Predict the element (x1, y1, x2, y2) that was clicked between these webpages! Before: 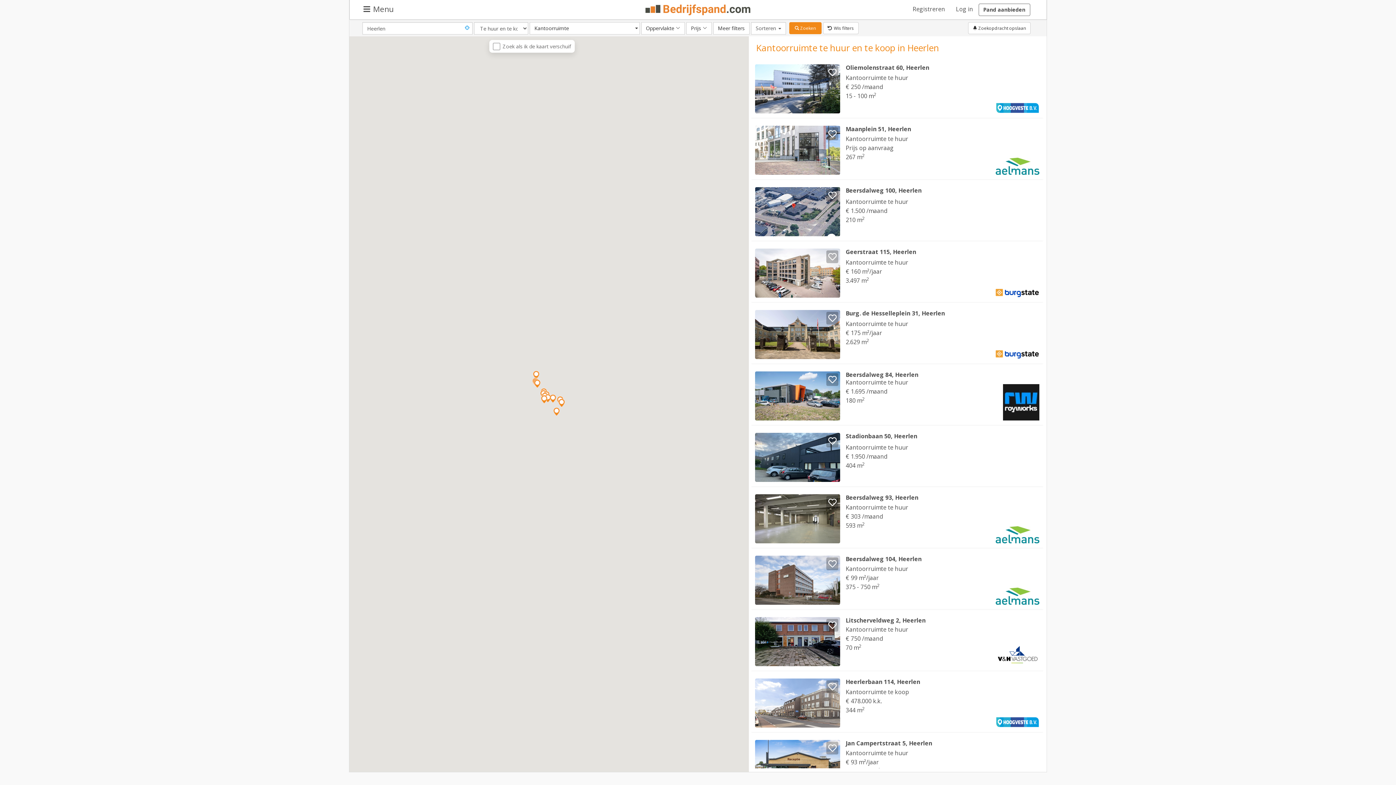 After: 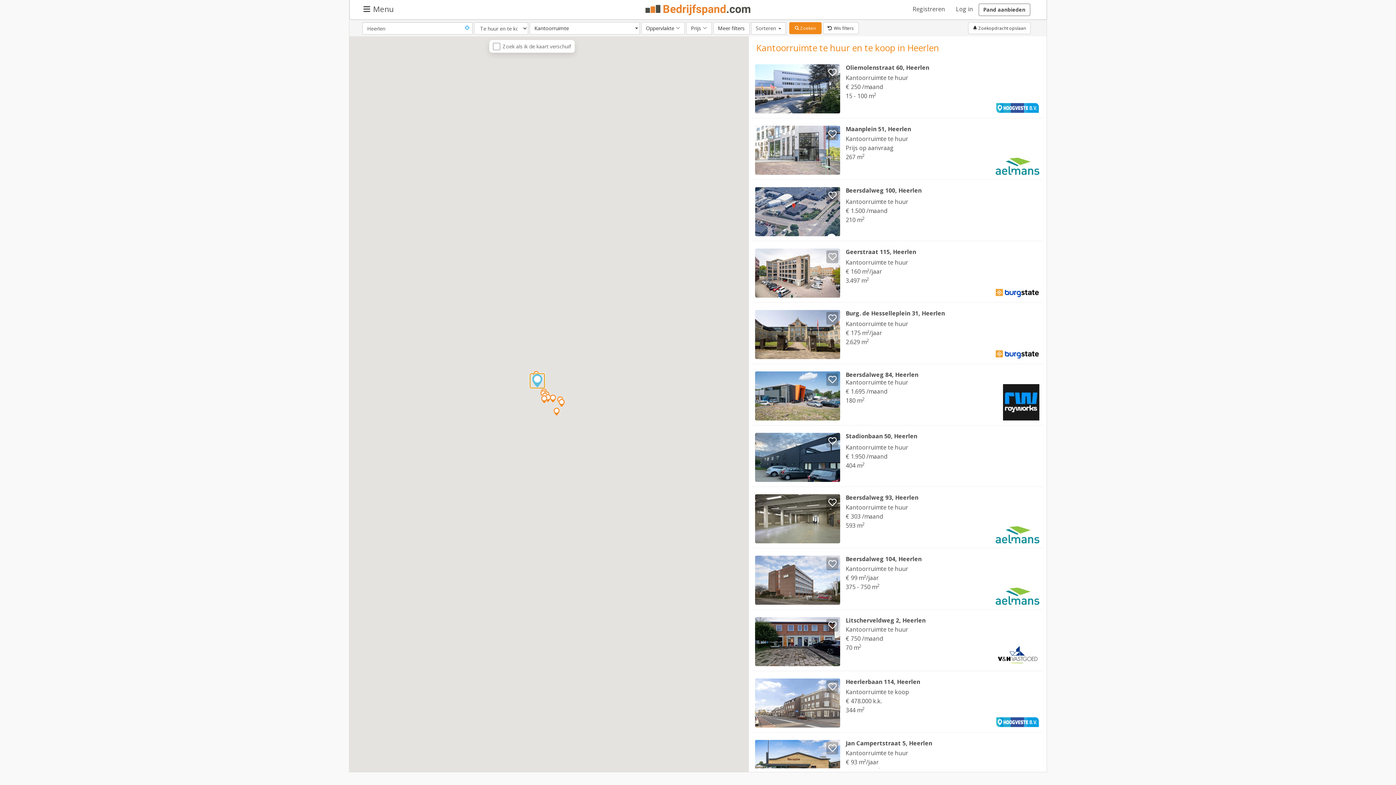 Action: bbox: (533, 379, 541, 388)